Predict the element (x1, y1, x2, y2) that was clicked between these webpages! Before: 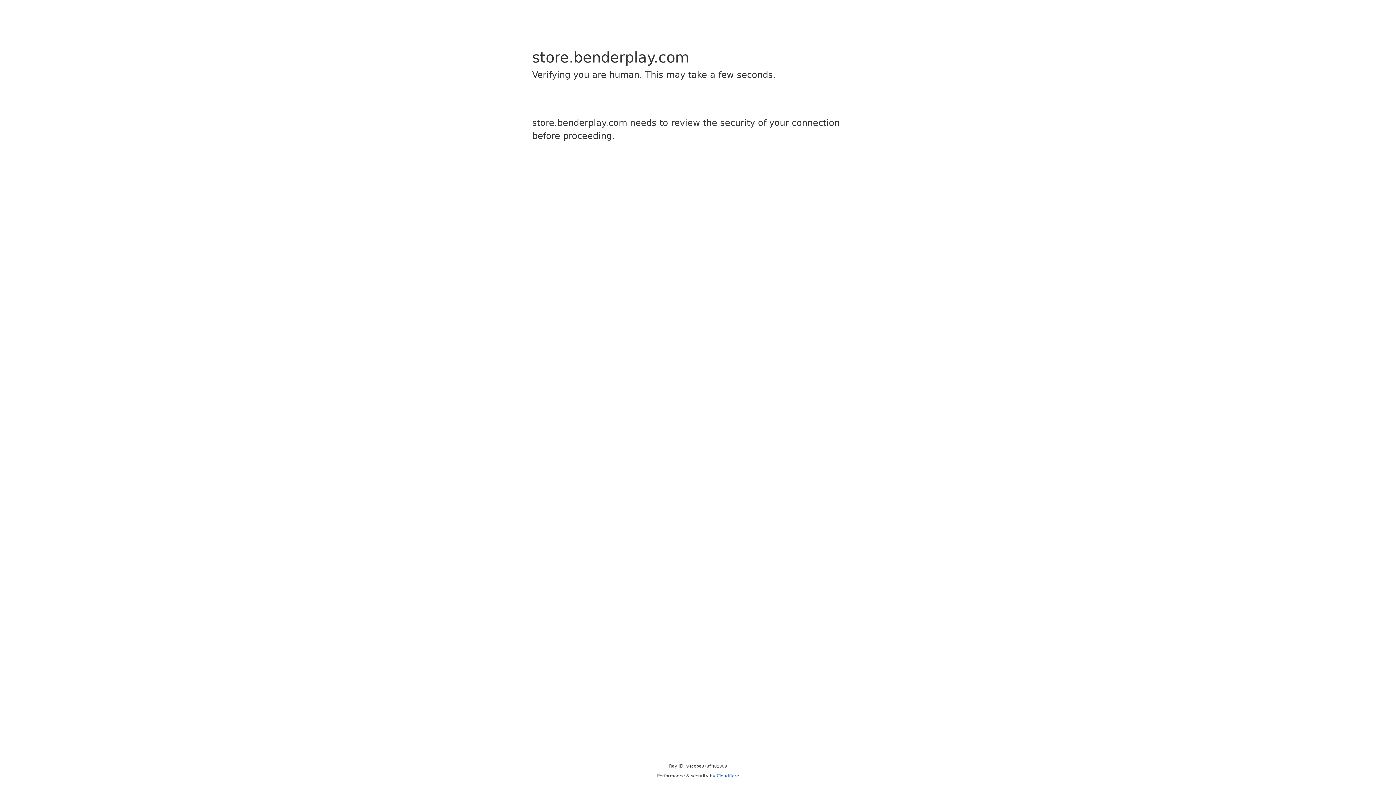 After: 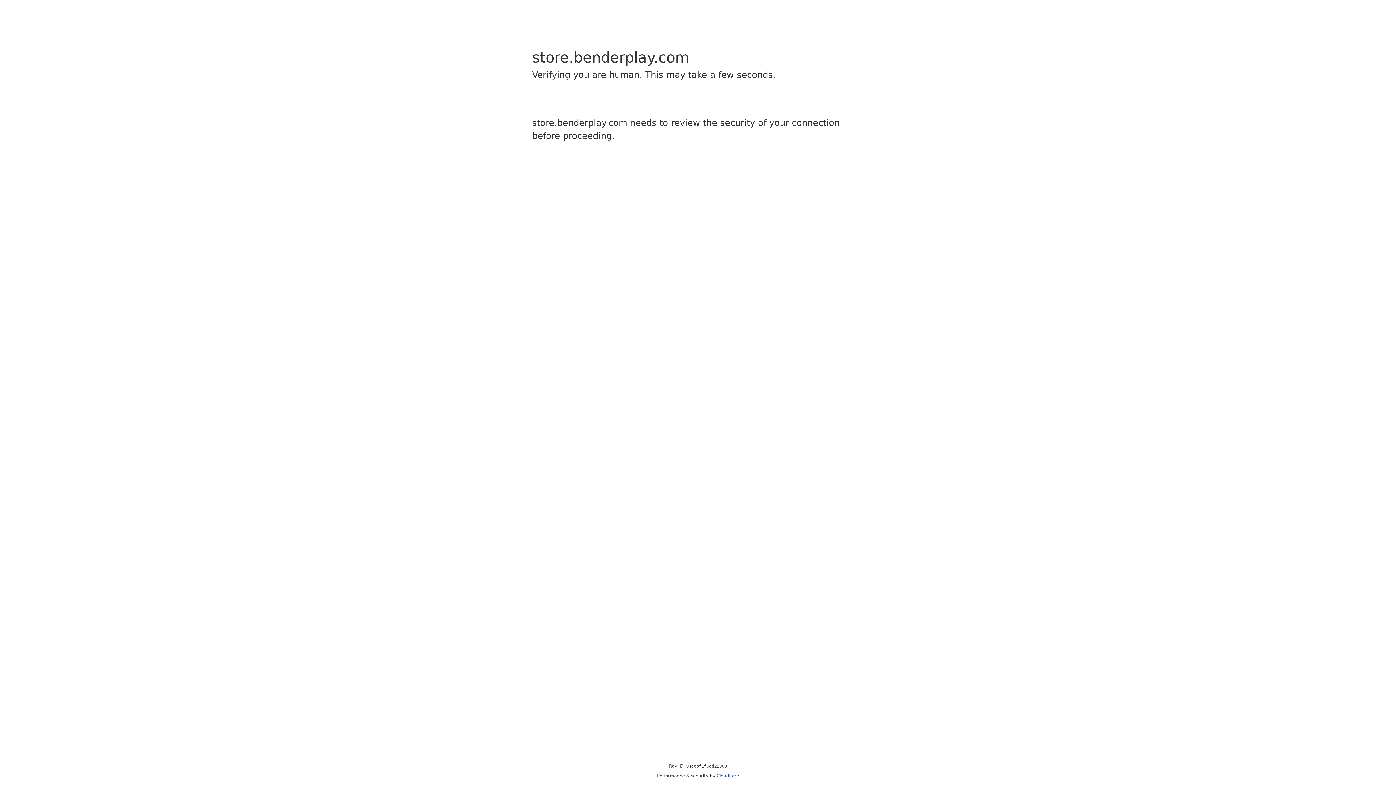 Action: label: Cloudflare bbox: (716, 773, 739, 778)